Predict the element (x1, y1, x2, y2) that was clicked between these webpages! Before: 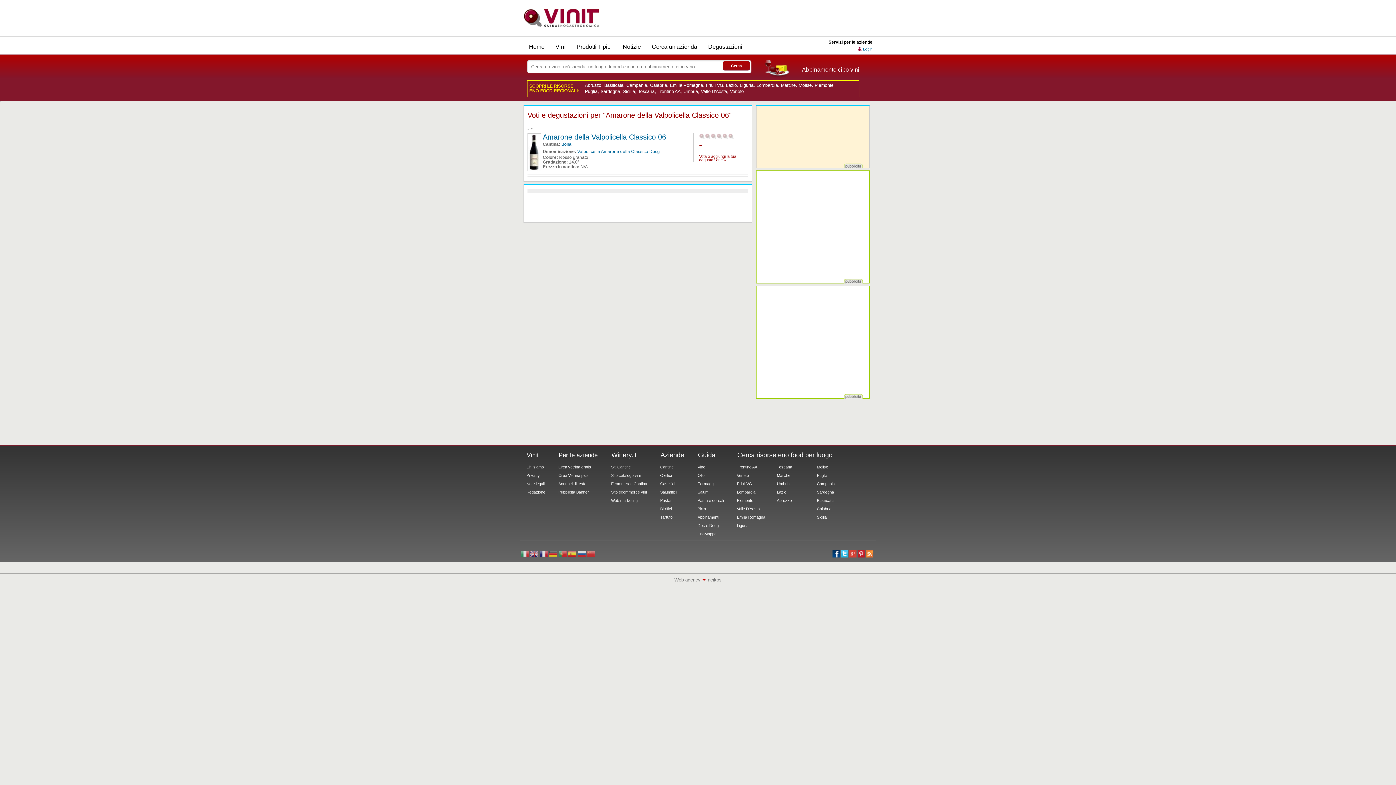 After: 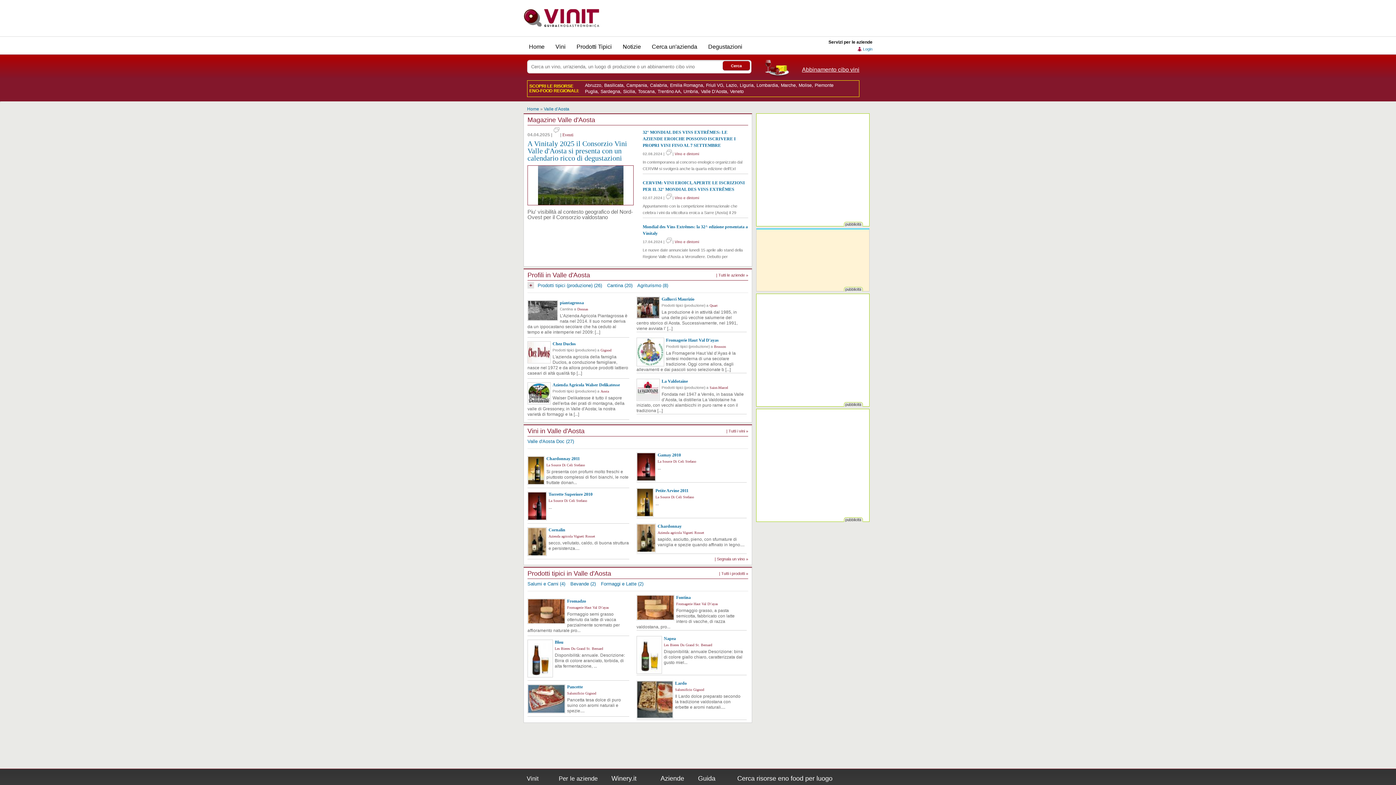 Action: label: Valle D'Aosta bbox: (701, 89, 727, 94)